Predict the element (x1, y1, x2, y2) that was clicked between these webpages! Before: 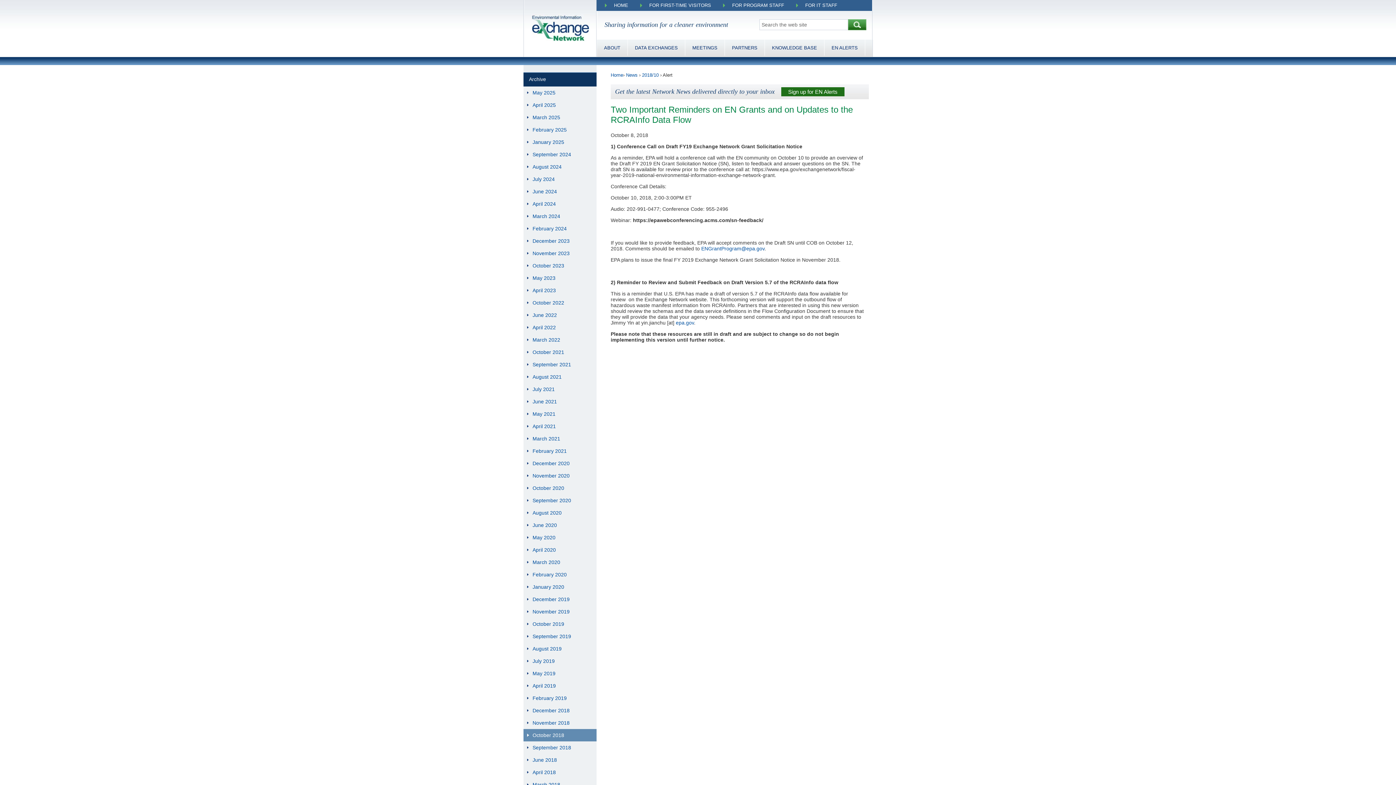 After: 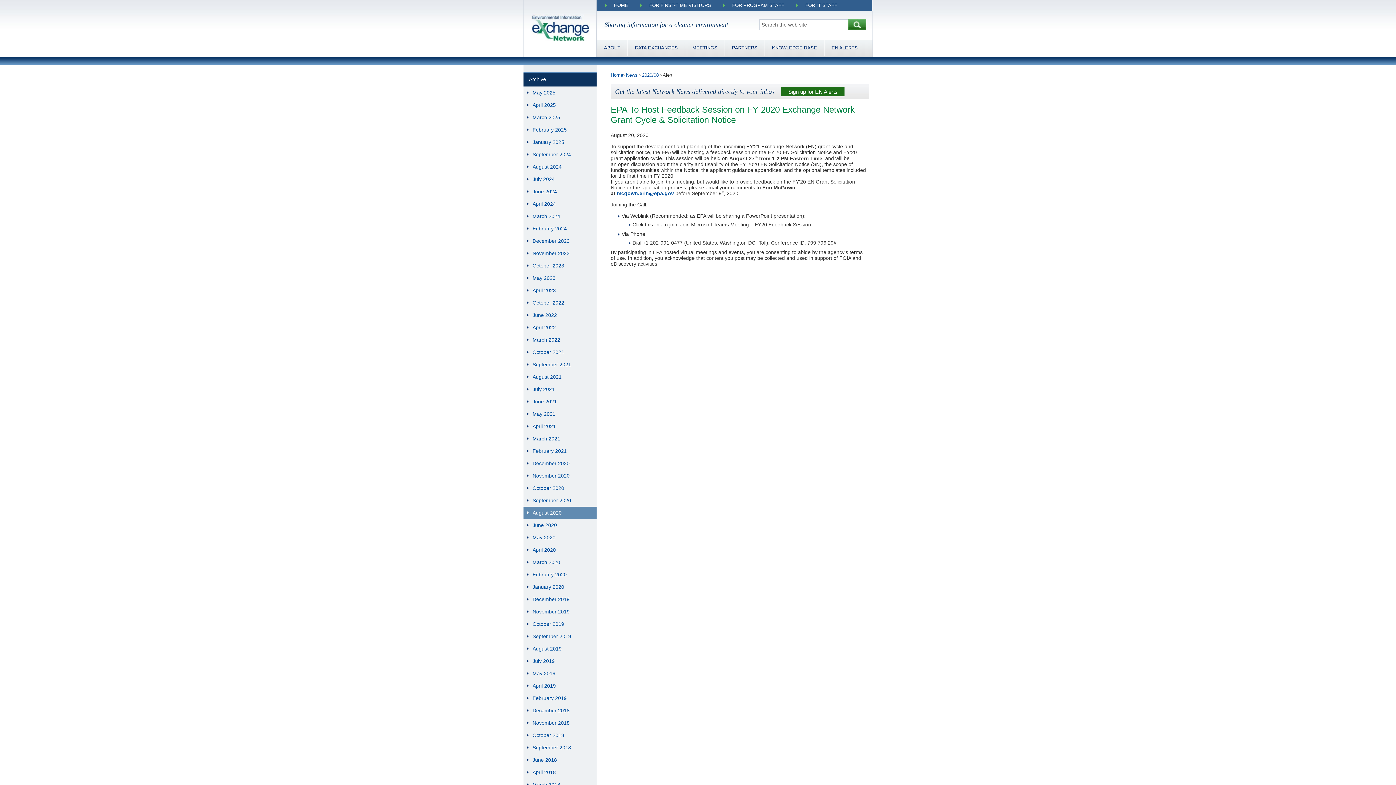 Action: bbox: (523, 506, 596, 519) label: August 2020